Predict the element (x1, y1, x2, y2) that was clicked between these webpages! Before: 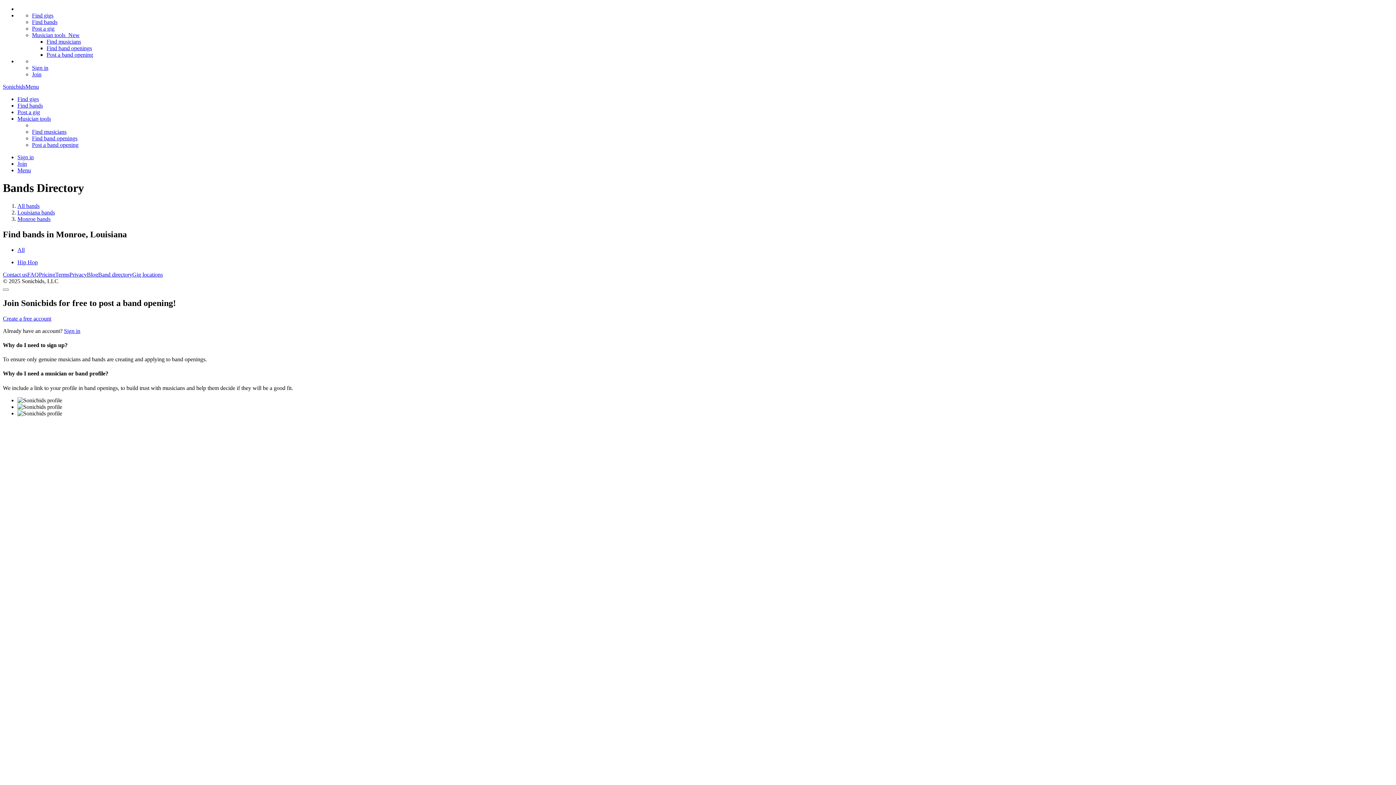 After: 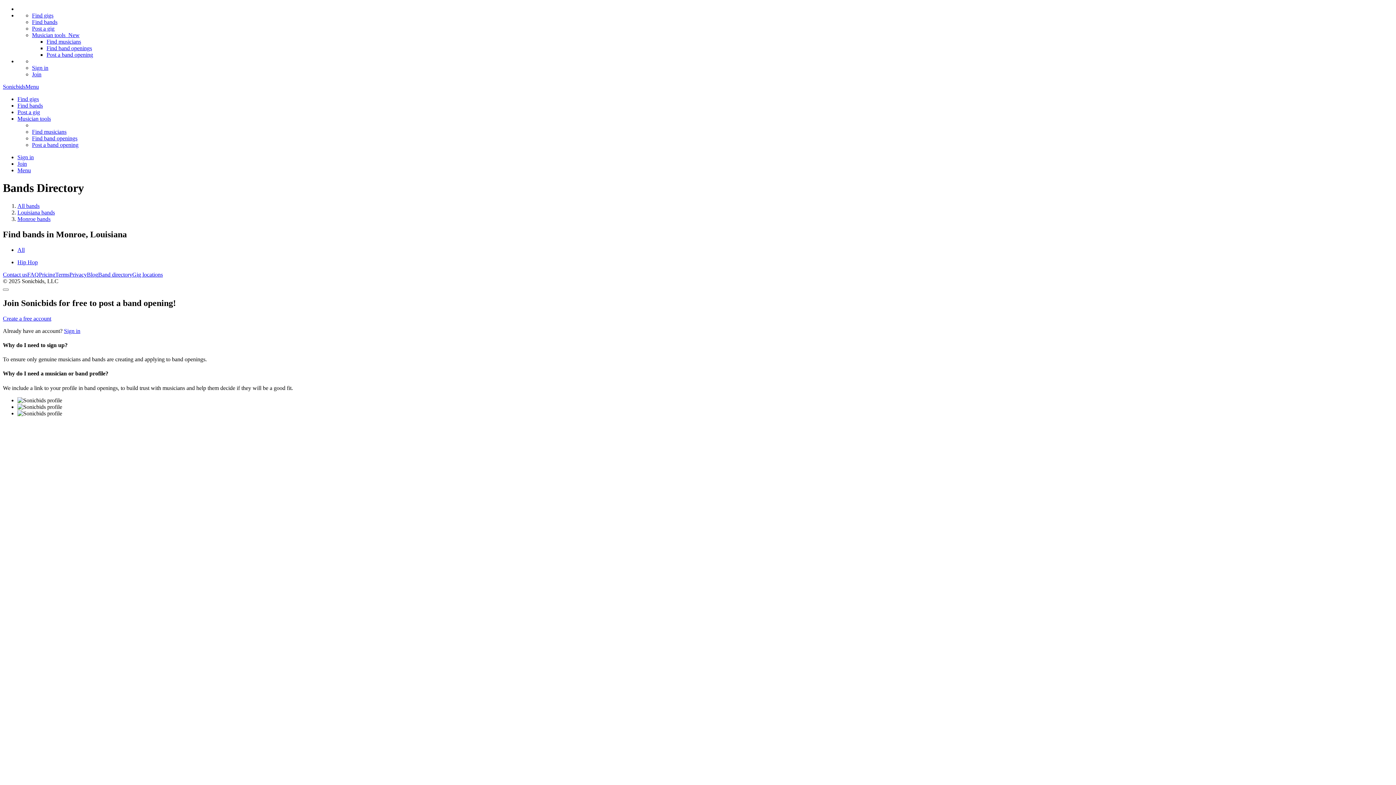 Action: bbox: (17, 215, 50, 222) label: Monroe bands